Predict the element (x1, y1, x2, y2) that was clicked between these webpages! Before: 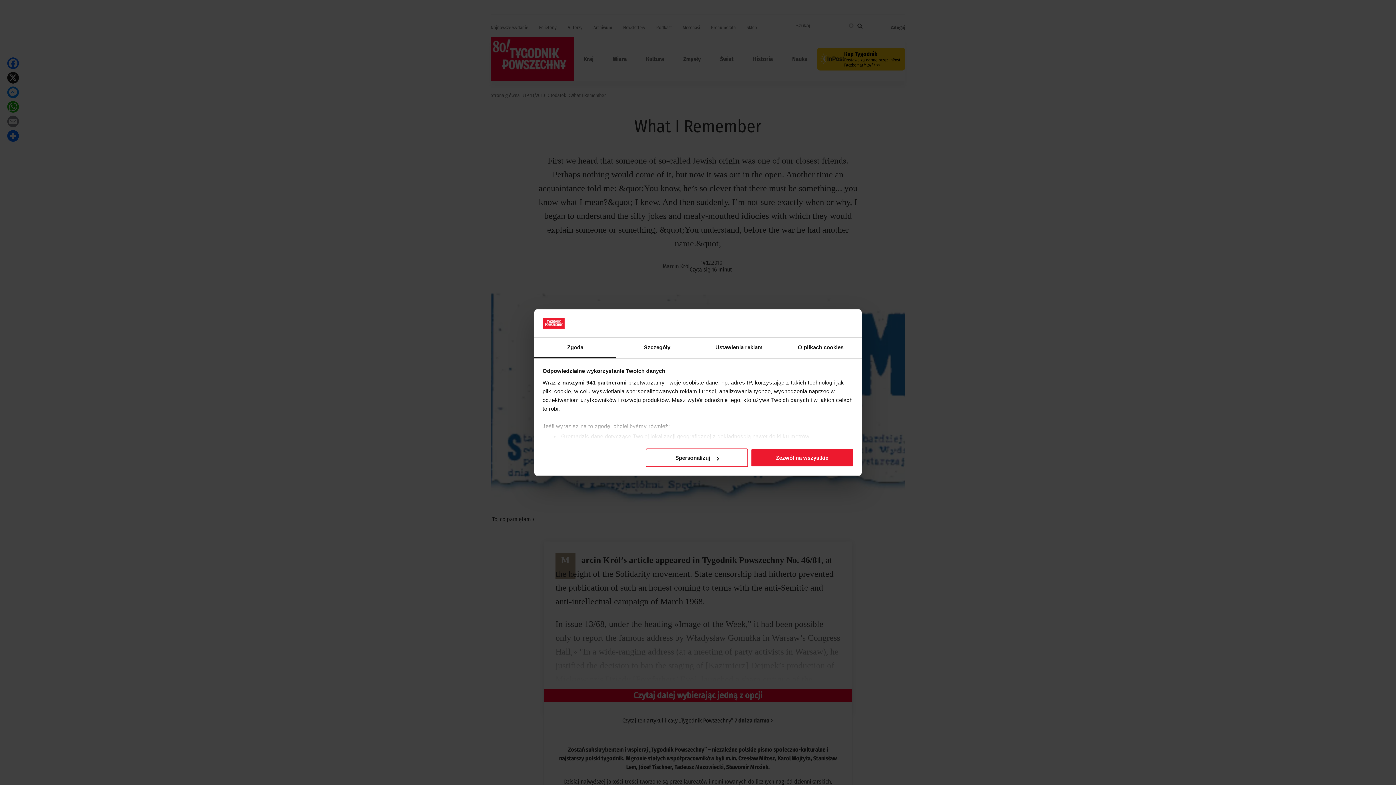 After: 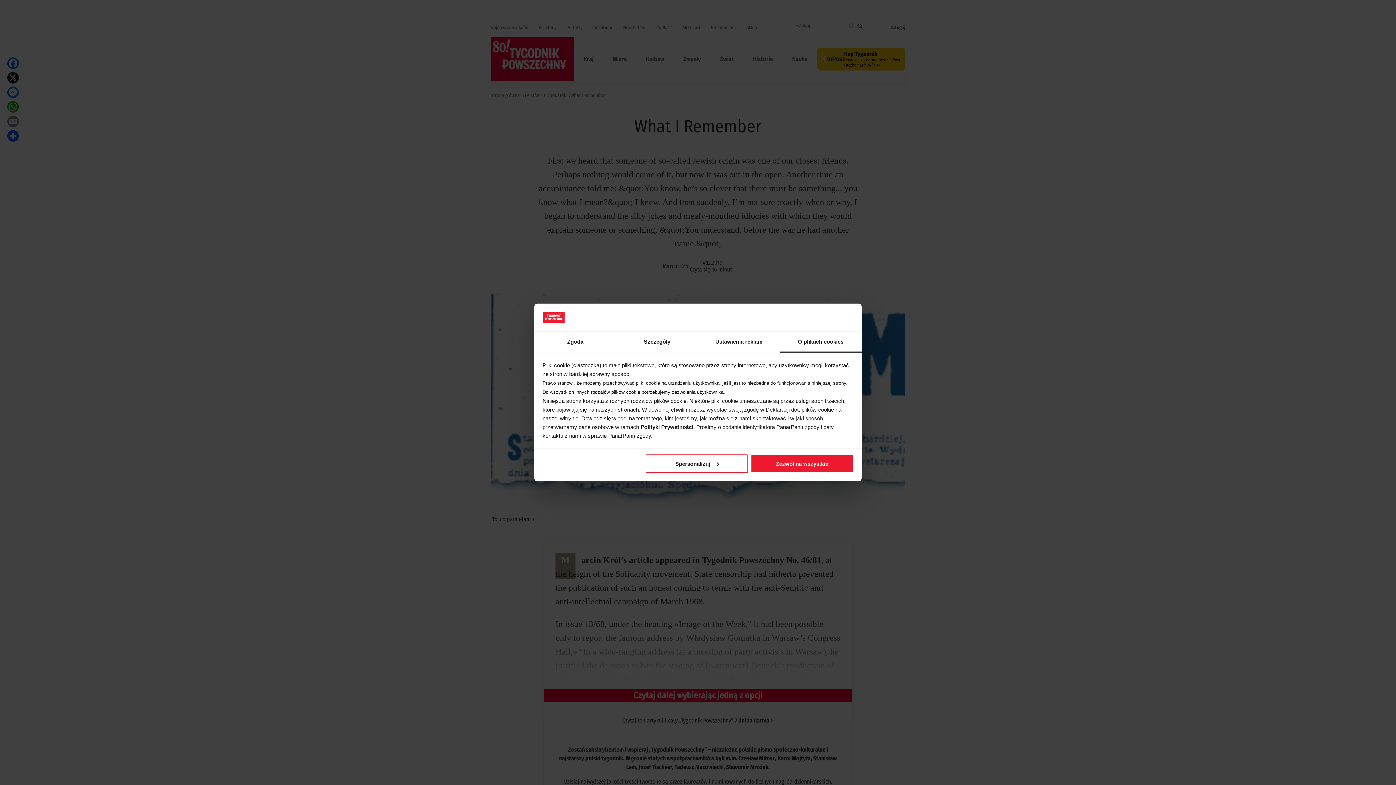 Action: bbox: (780, 337, 861, 358) label: O plikach cookies